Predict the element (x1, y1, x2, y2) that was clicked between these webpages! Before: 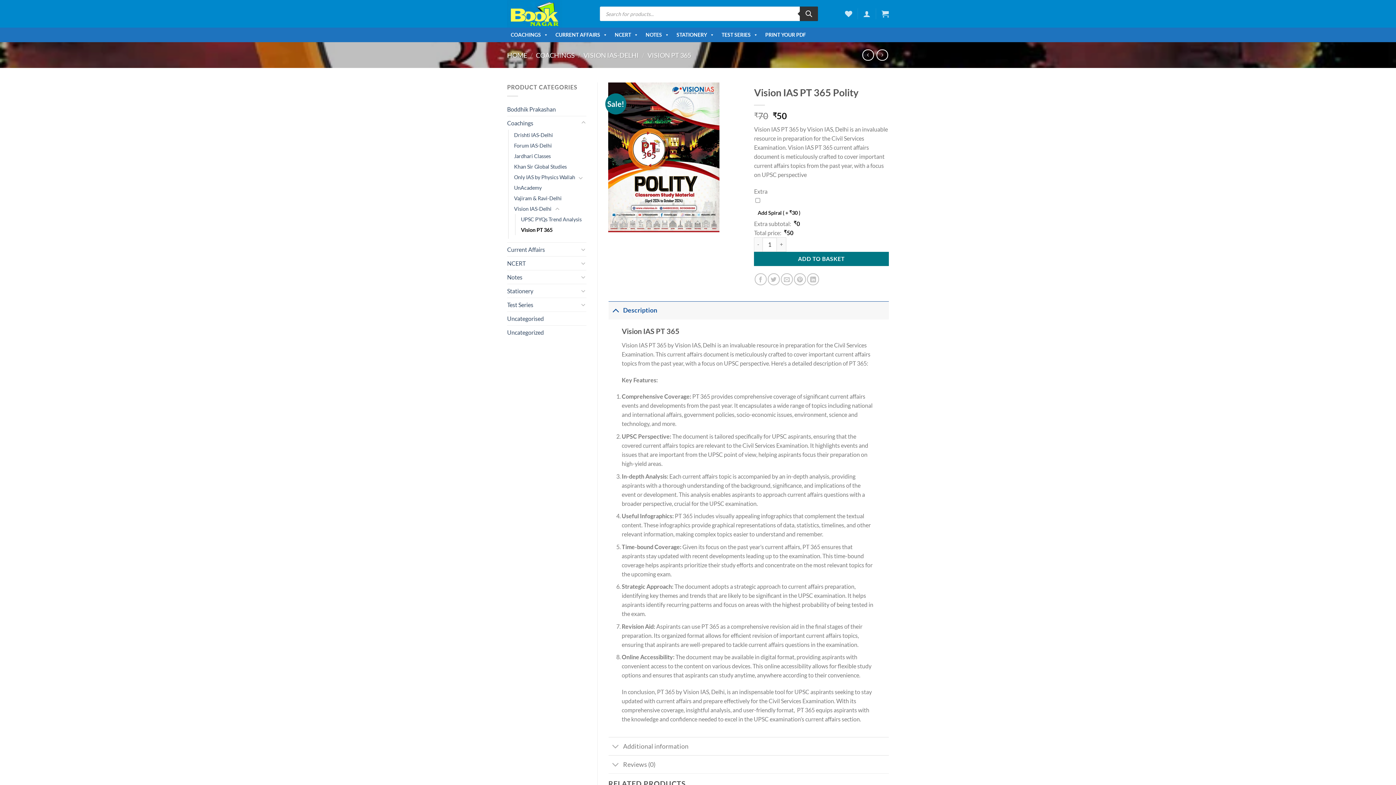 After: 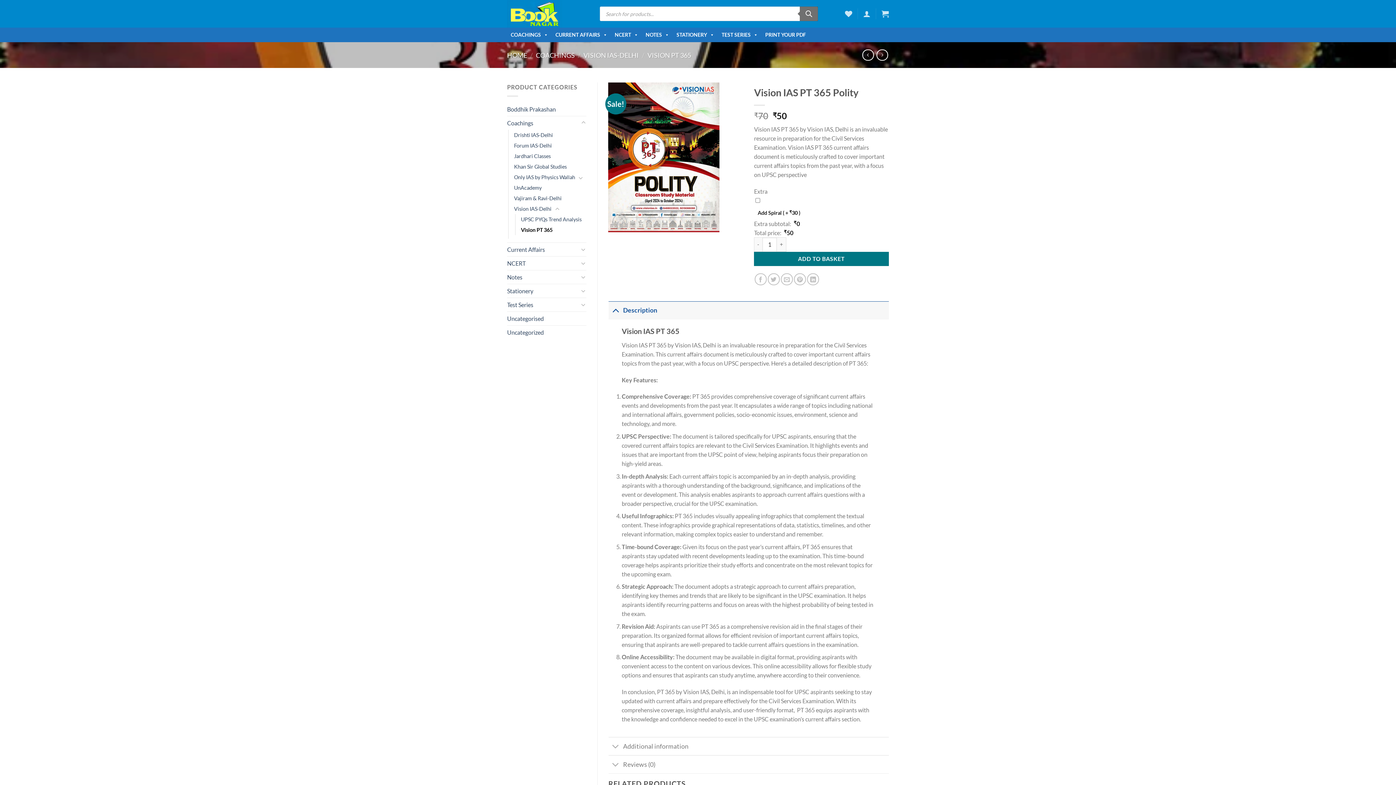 Action: bbox: (800, 6, 818, 21) label: Search